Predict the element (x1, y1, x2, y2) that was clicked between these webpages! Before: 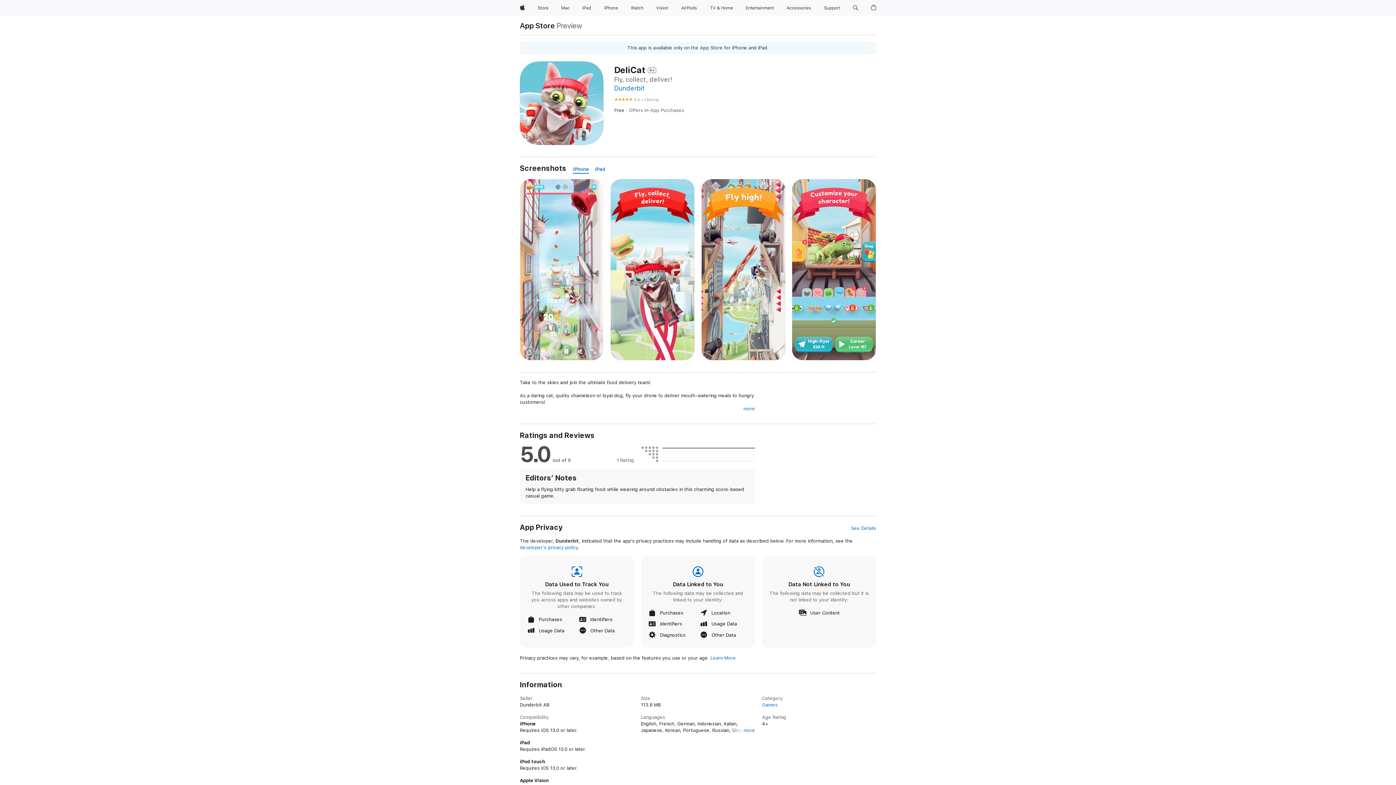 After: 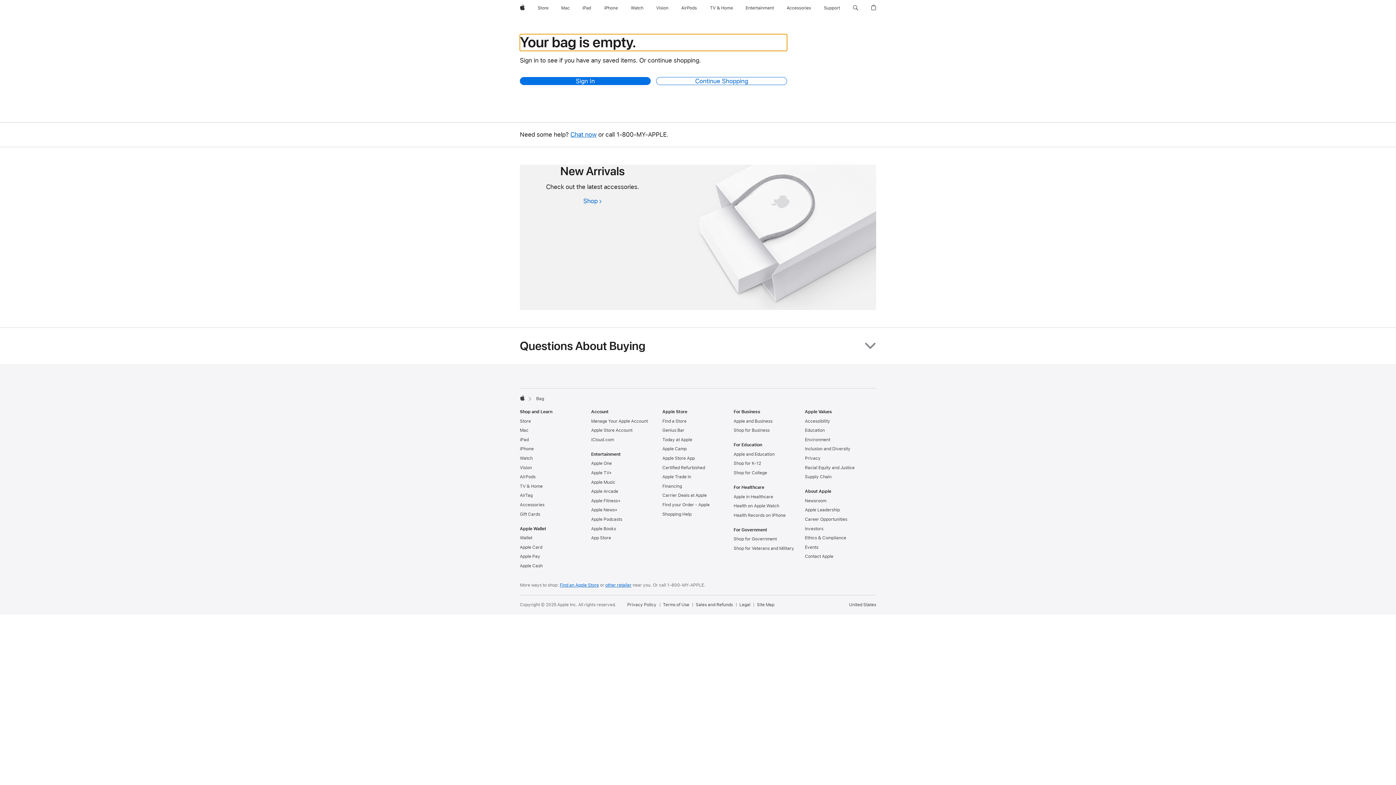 Action: label: Shopping Bag bbox: (868, 0, 879, 16)